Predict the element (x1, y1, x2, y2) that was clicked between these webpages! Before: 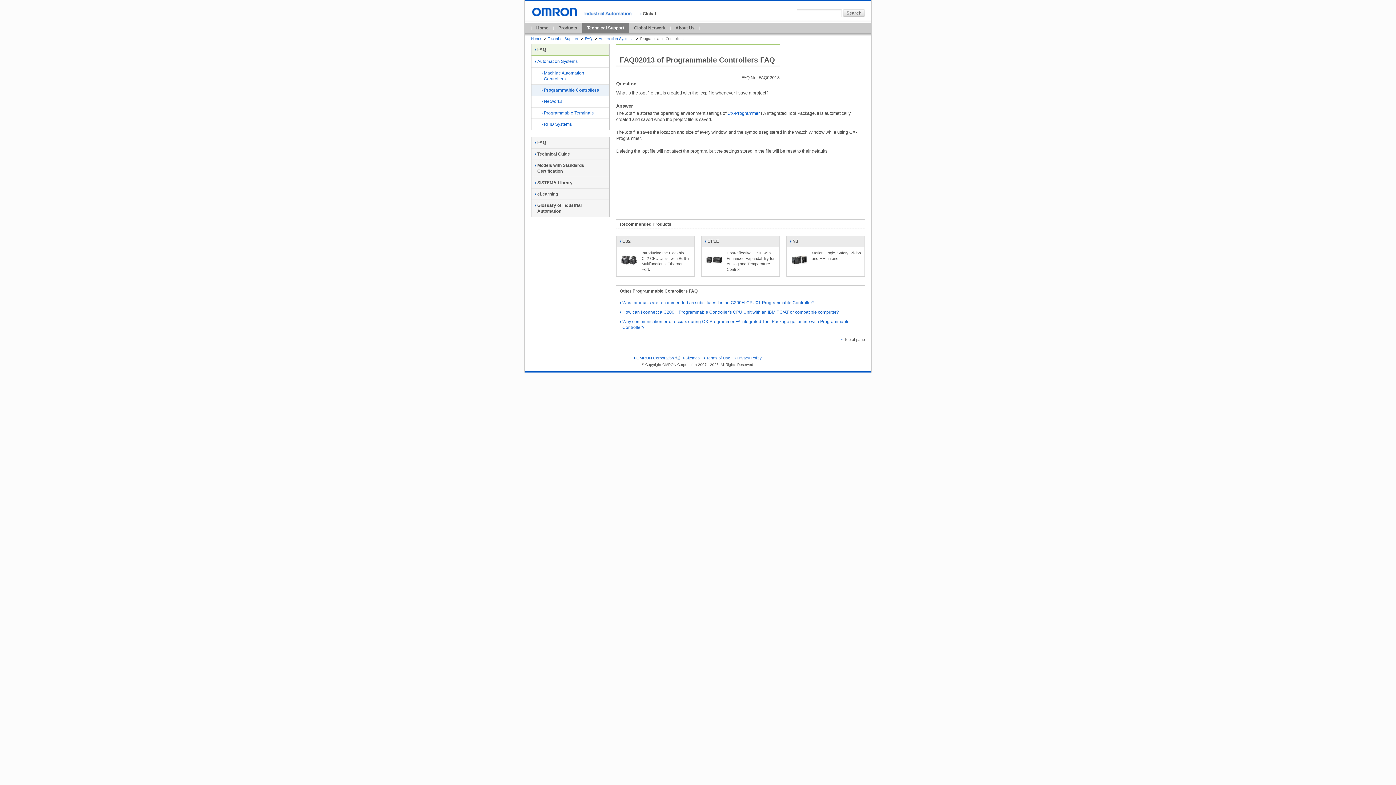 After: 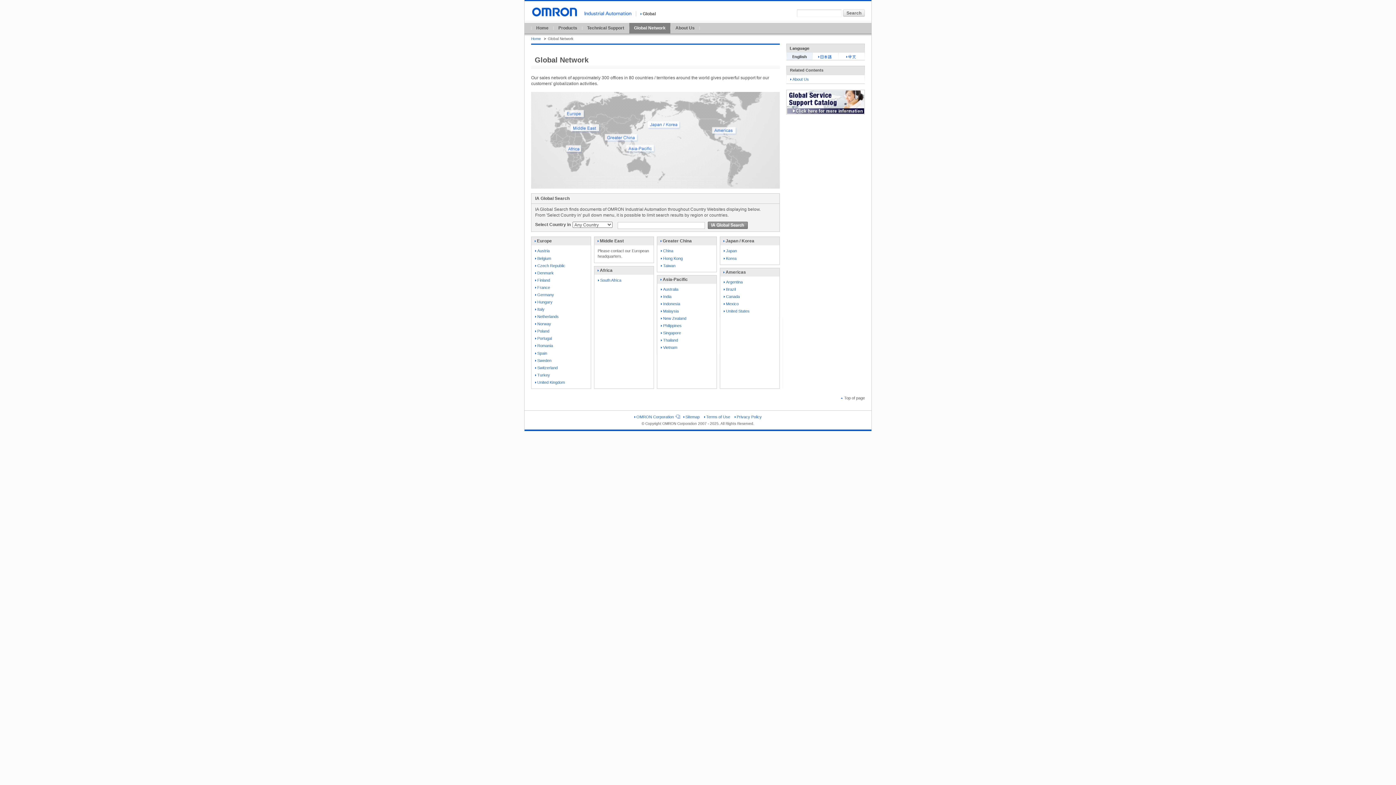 Action: bbox: (629, 22, 670, 33) label: Global Network